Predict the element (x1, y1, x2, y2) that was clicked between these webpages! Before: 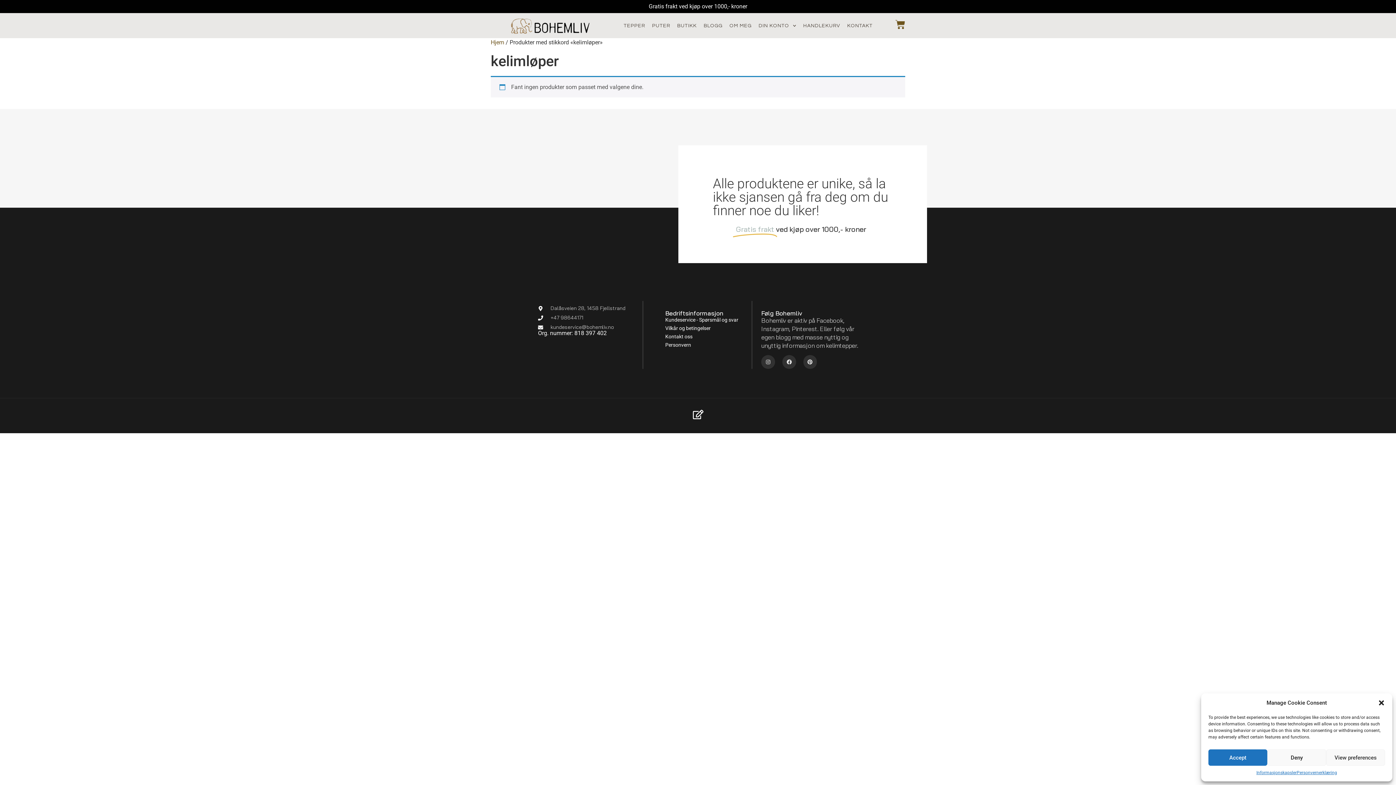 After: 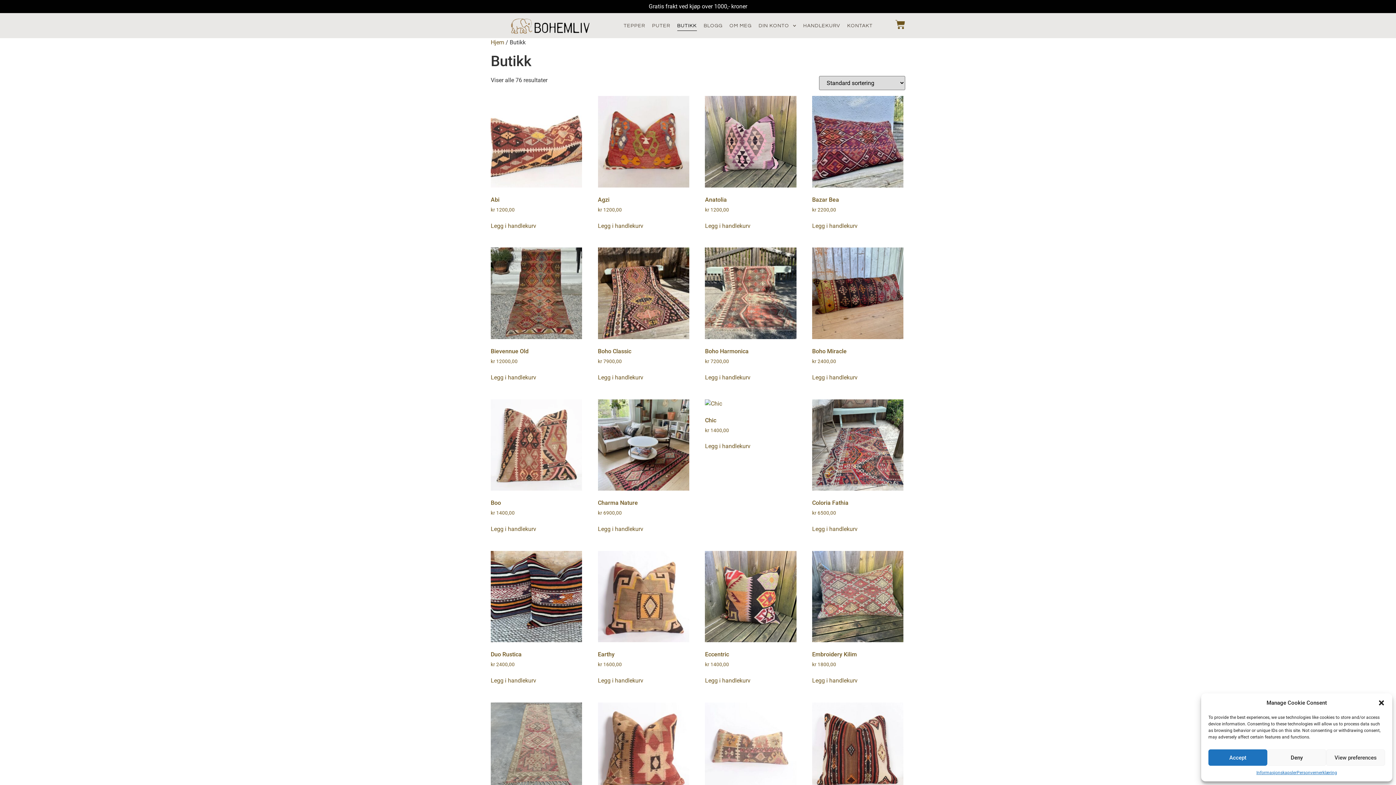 Action: bbox: (677, 20, 696, 30) label: BUTIKK